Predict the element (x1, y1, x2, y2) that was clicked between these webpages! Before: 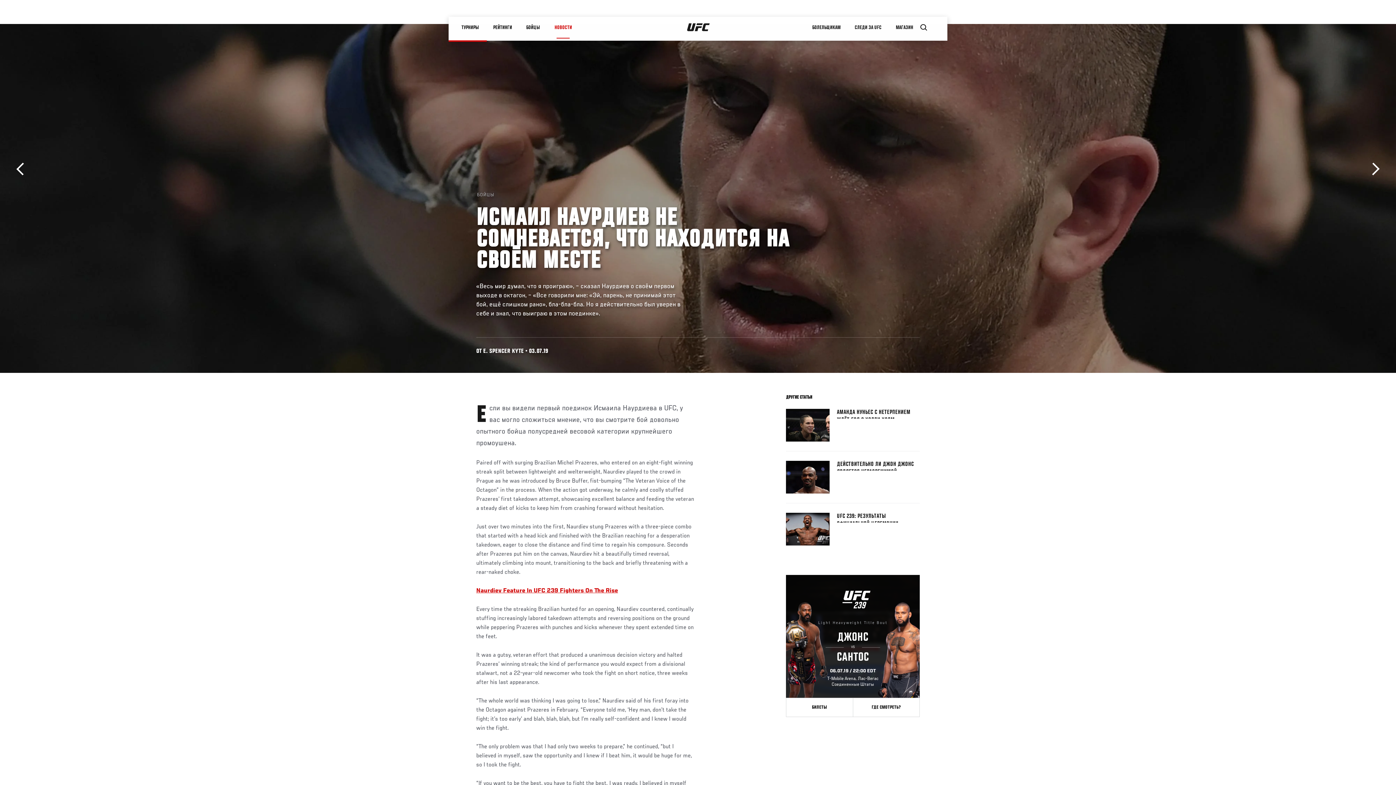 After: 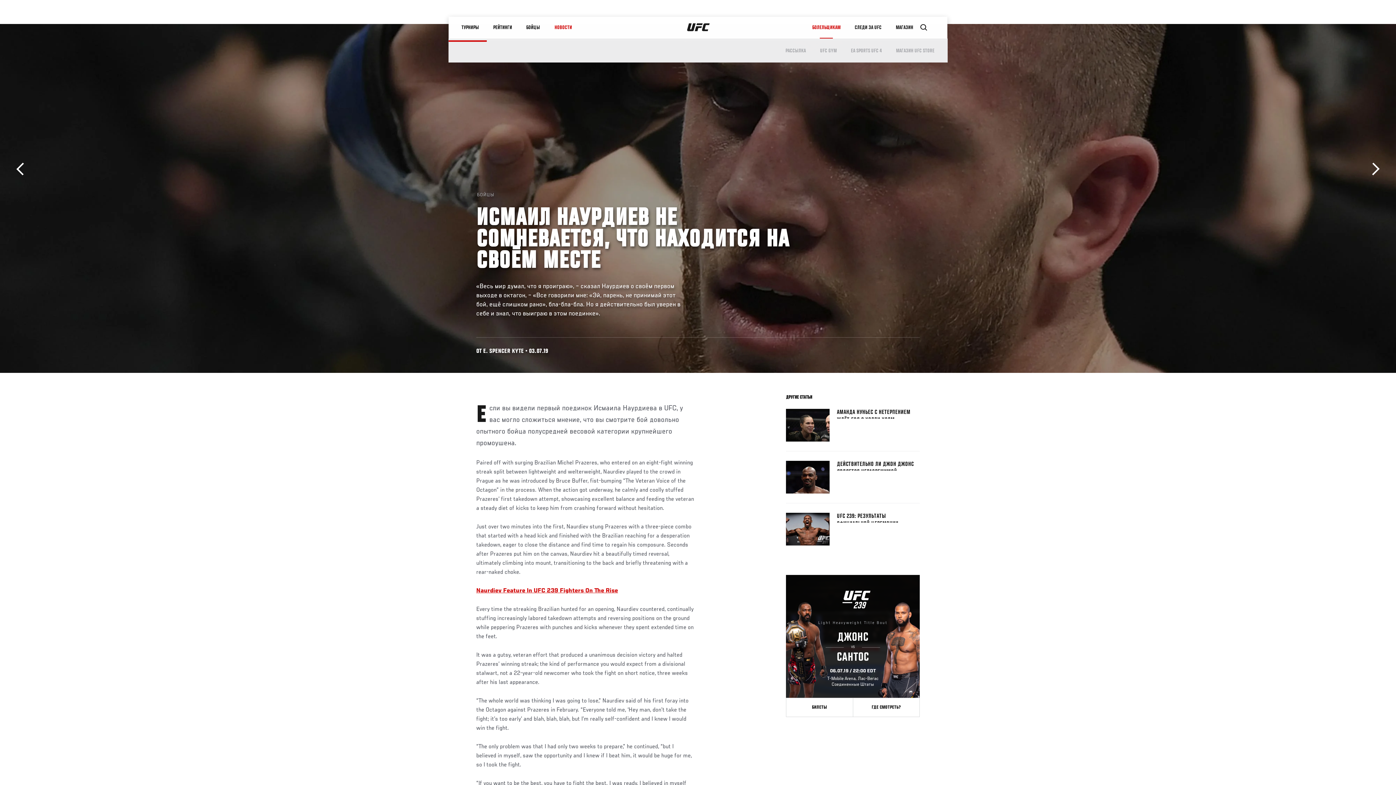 Action: label: БОЛЕЛЬЩИКАМ bbox: (805, 16, 847, 38)